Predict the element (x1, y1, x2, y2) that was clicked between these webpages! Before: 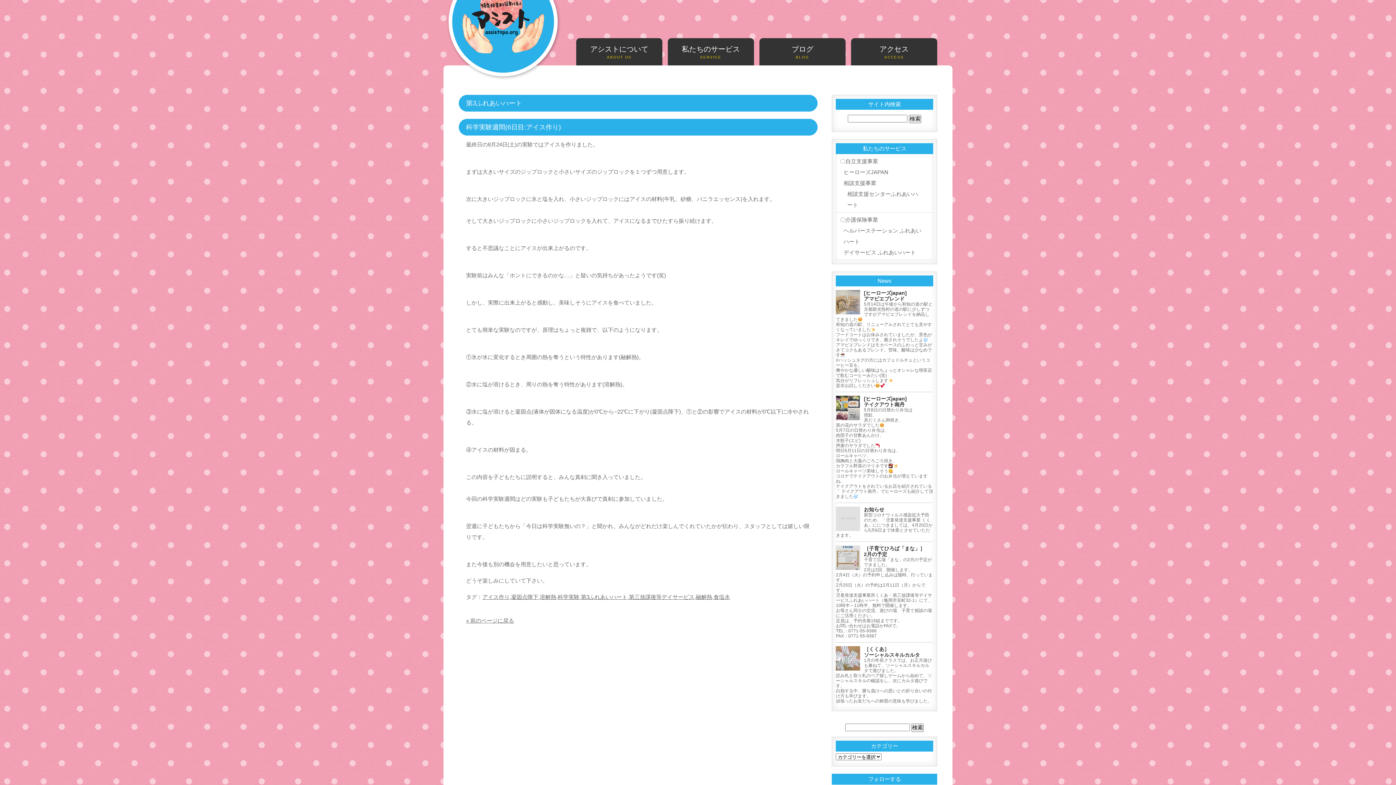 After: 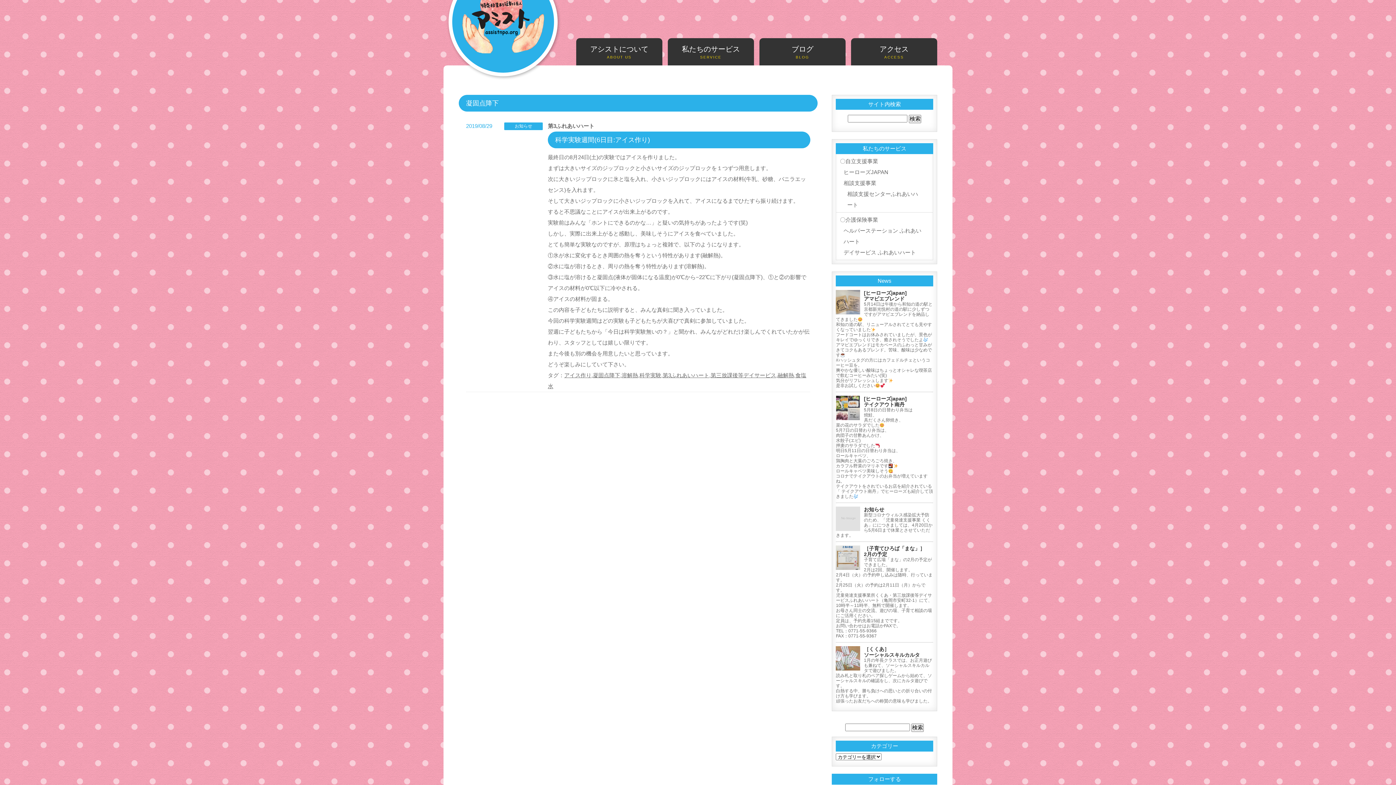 Action: bbox: (511, 594, 538, 600) label: 凝固点降下